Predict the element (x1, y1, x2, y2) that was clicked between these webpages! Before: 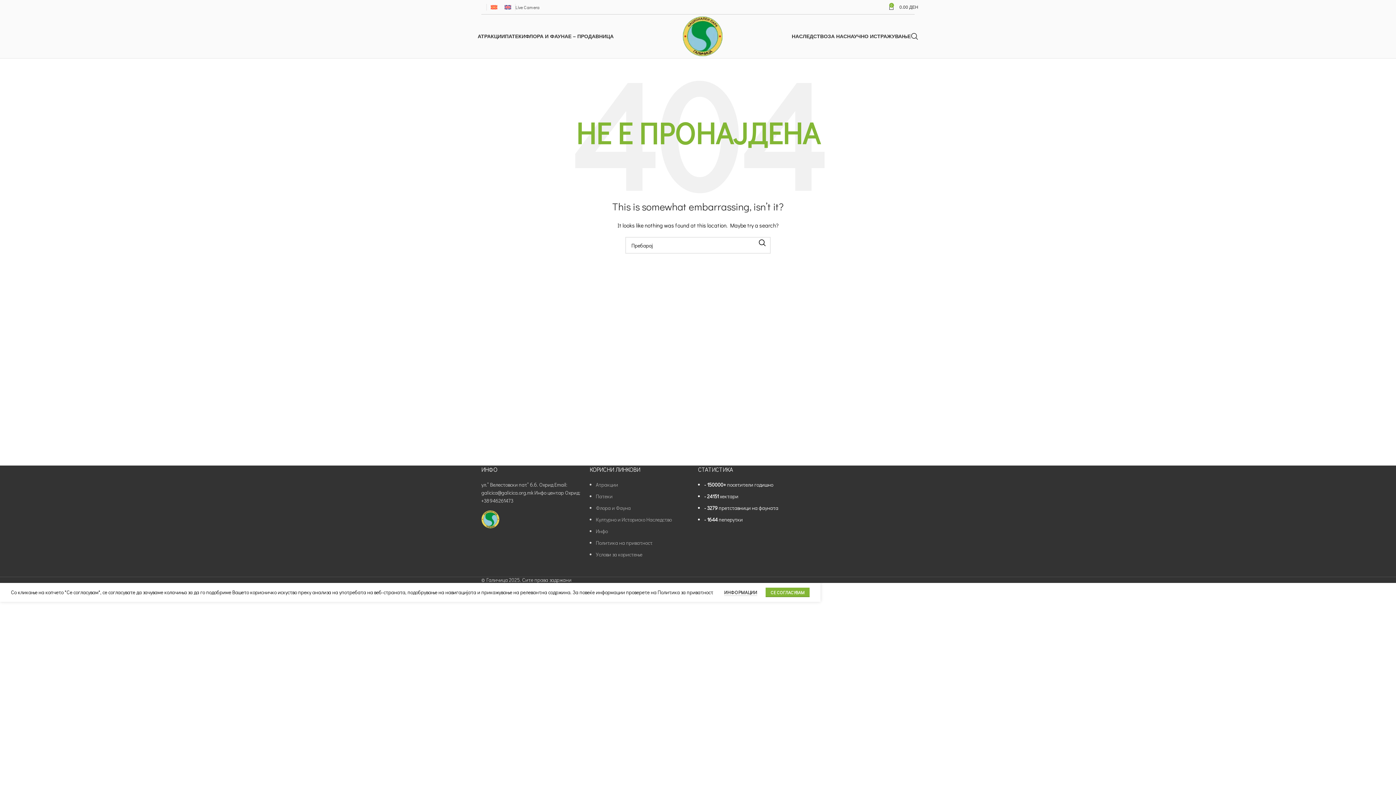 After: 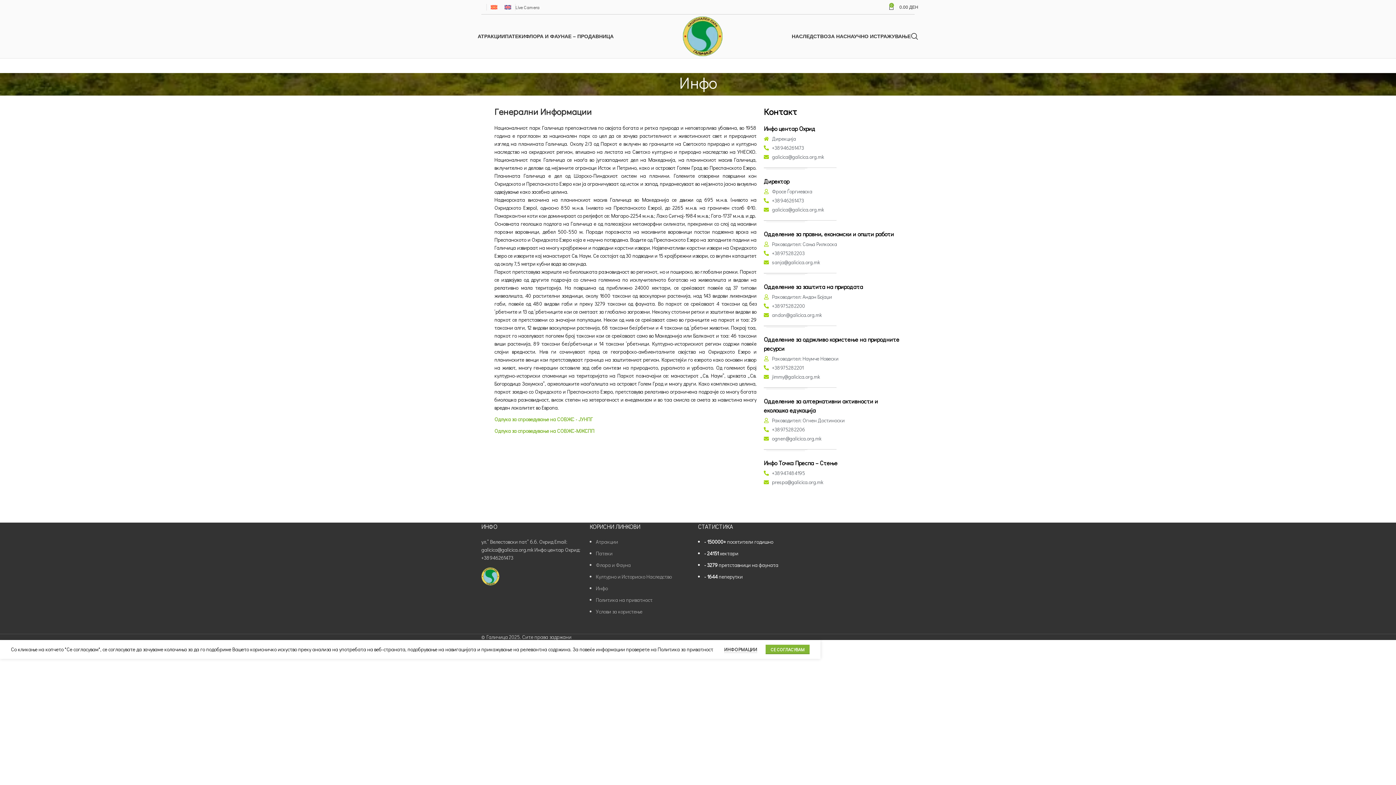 Action: bbox: (596, 528, 608, 534) label: Инфо